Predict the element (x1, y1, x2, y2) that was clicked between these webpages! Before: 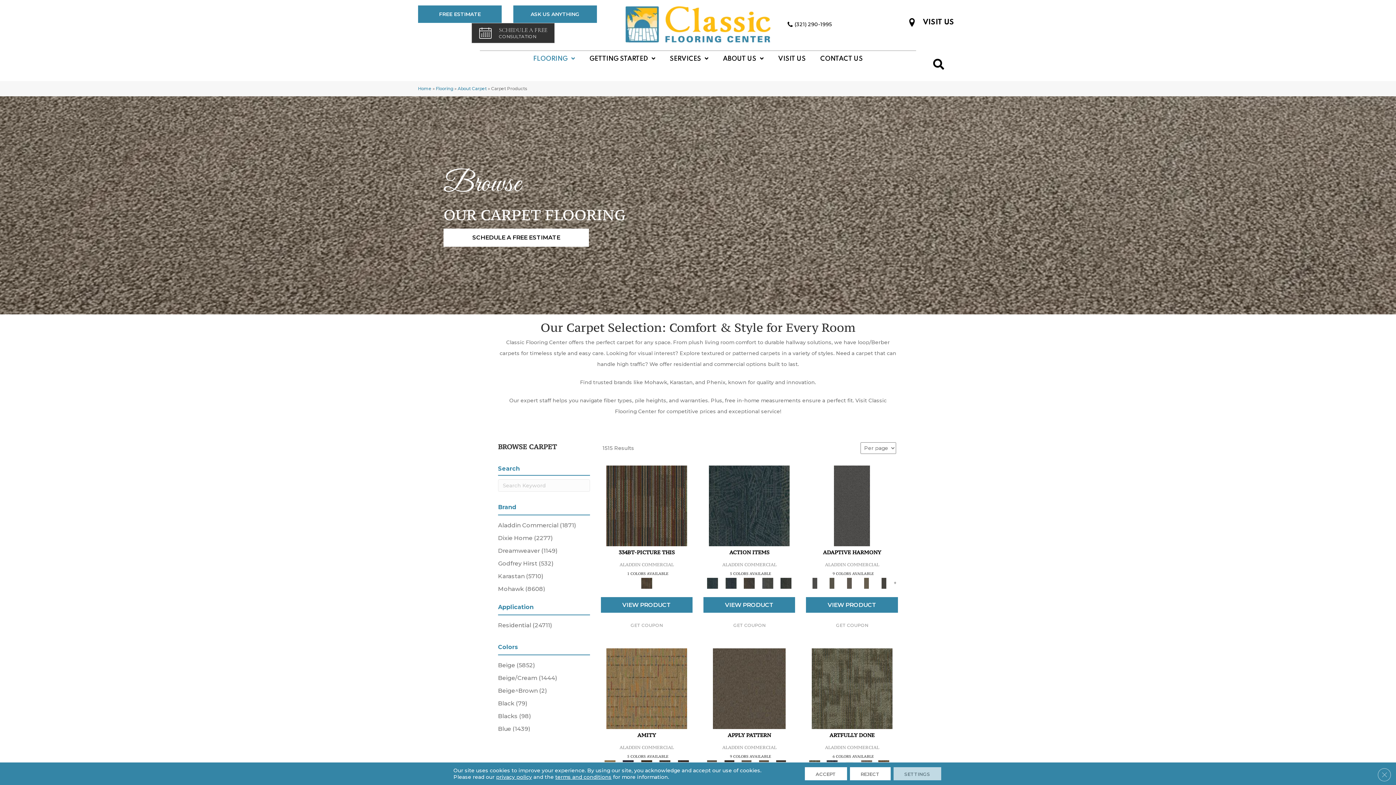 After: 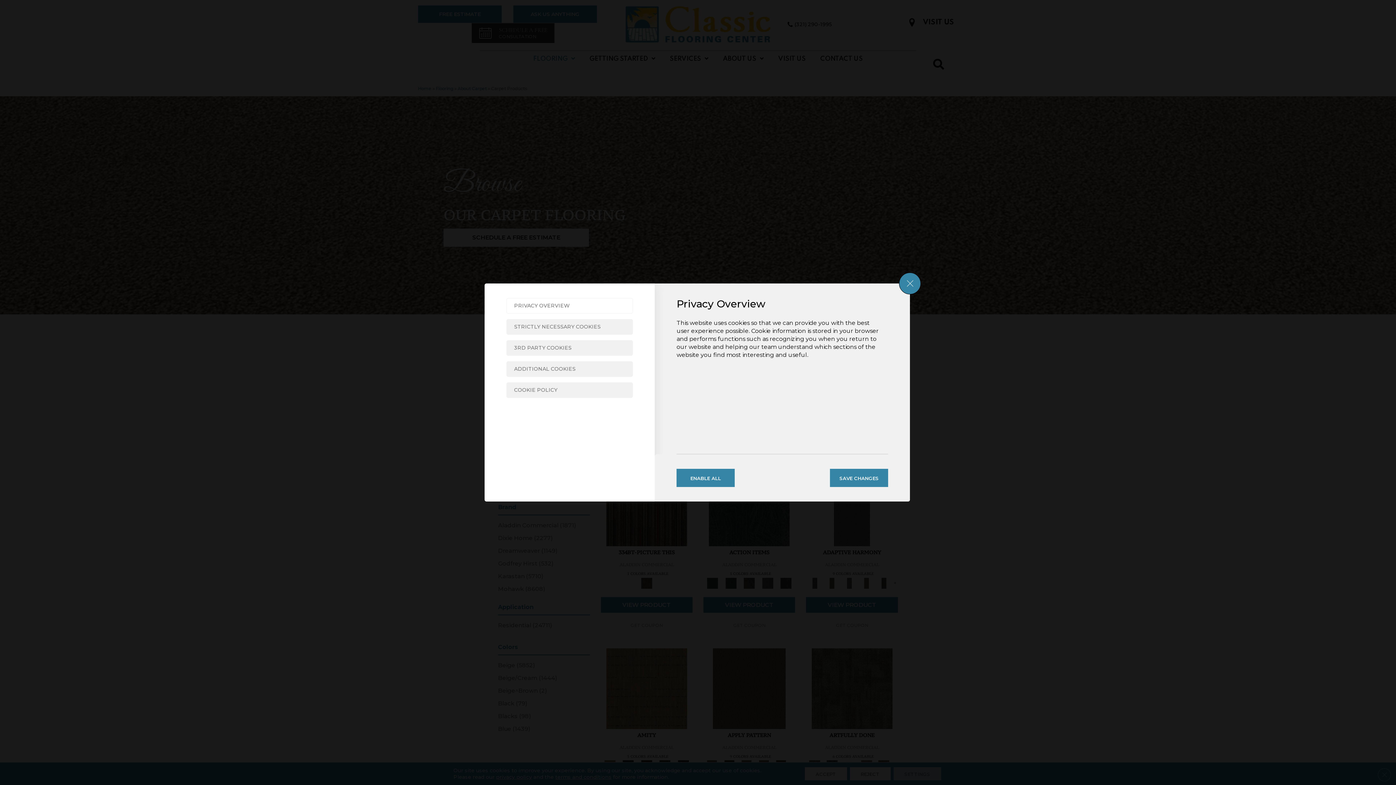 Action: label: Settings bbox: (893, 767, 941, 780)